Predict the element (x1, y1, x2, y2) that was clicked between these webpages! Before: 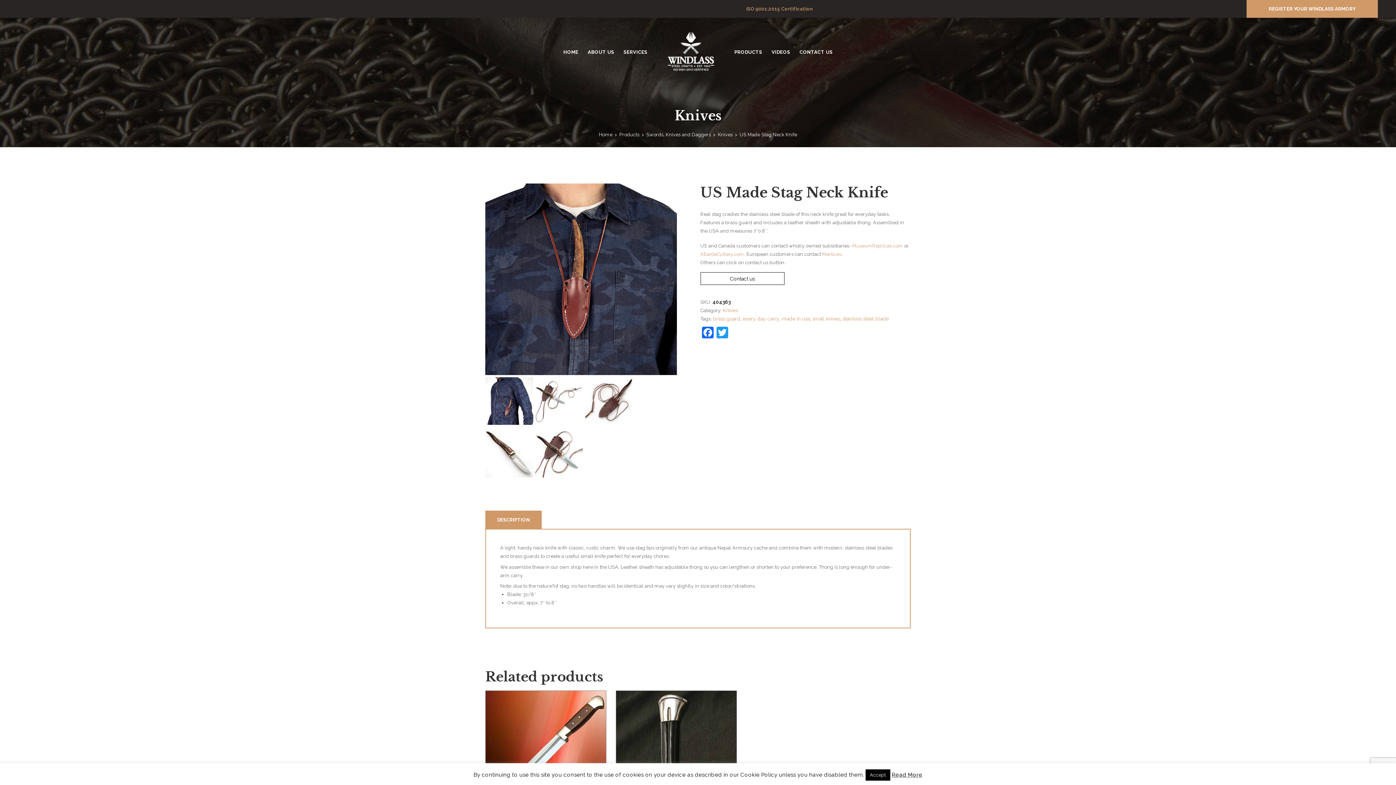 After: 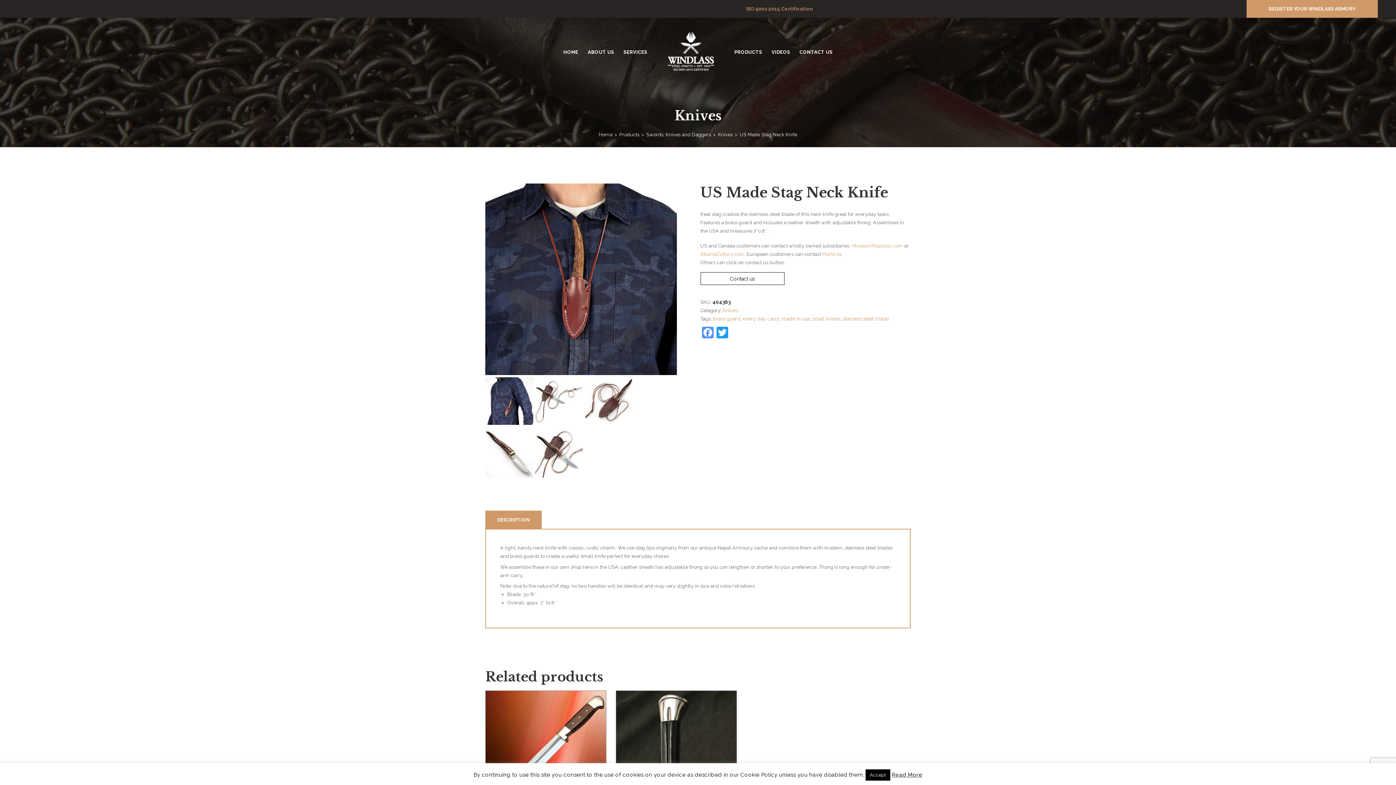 Action: bbox: (700, 326, 715, 340) label: Facebook